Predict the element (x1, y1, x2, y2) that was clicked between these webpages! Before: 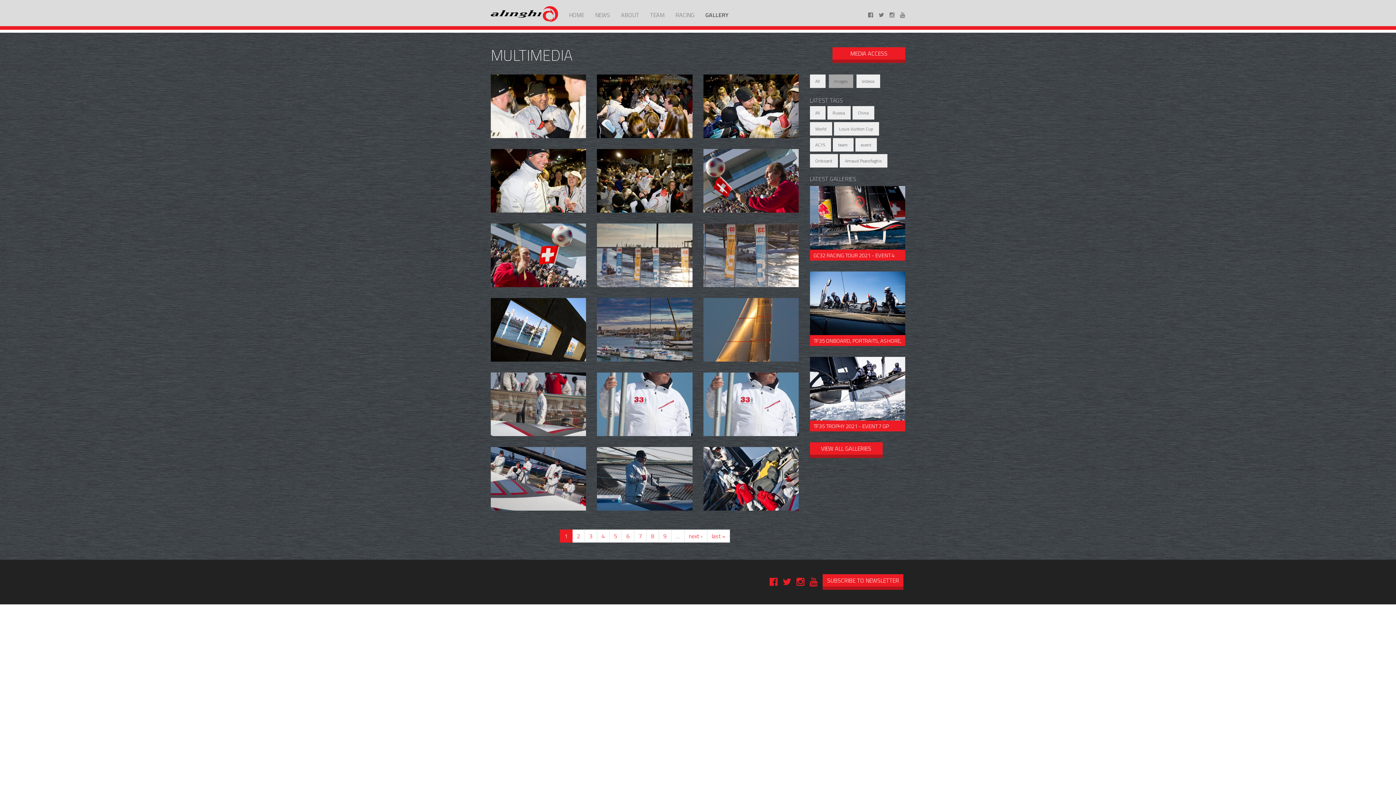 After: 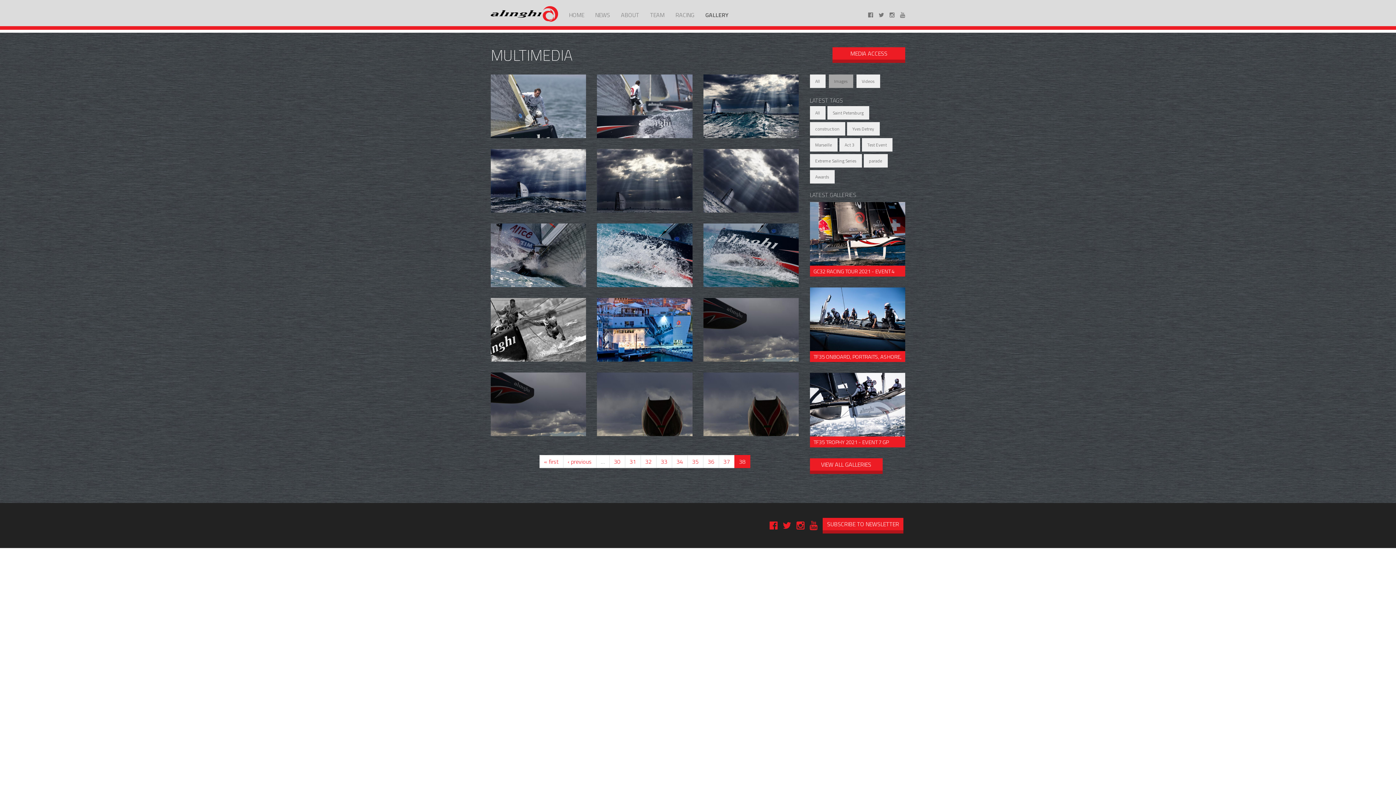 Action: label: last » bbox: (707, 529, 730, 542)